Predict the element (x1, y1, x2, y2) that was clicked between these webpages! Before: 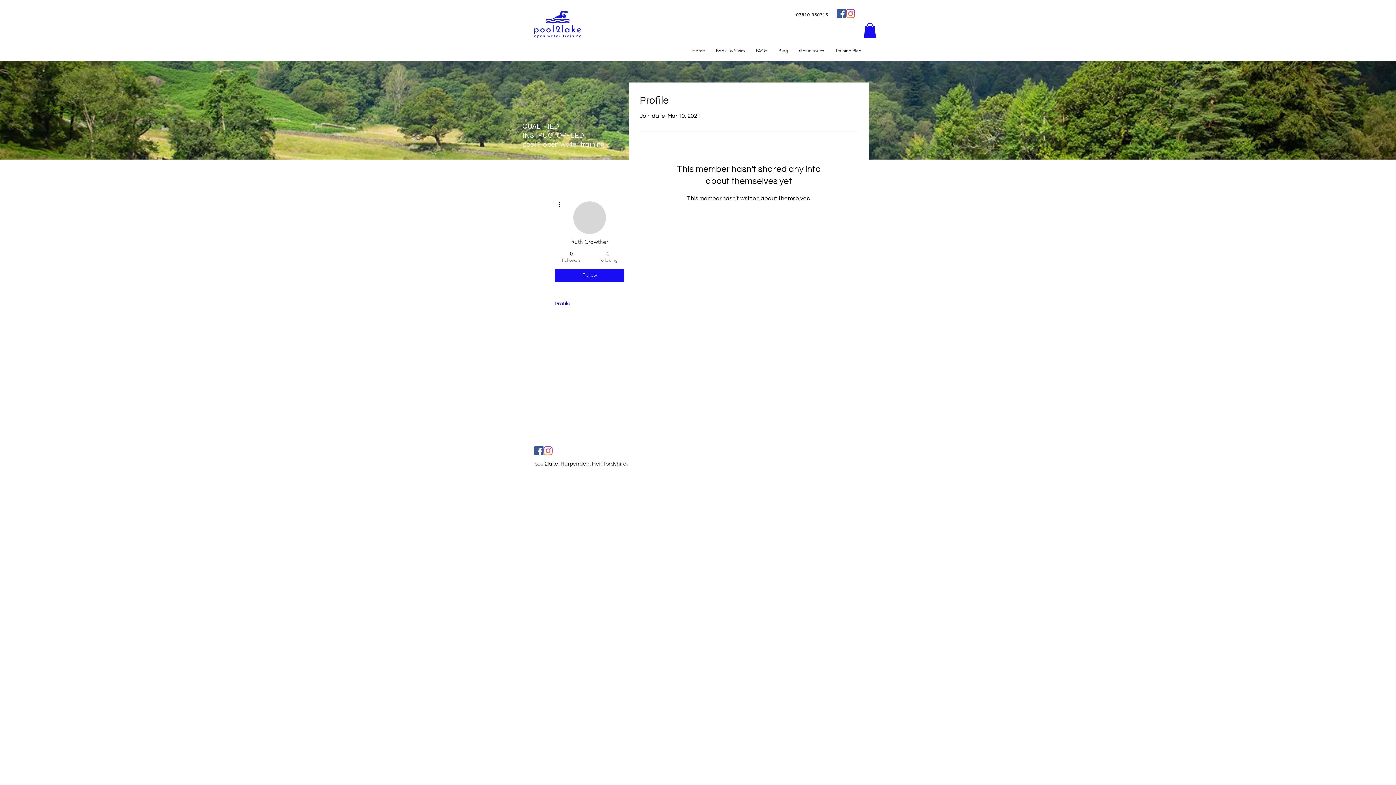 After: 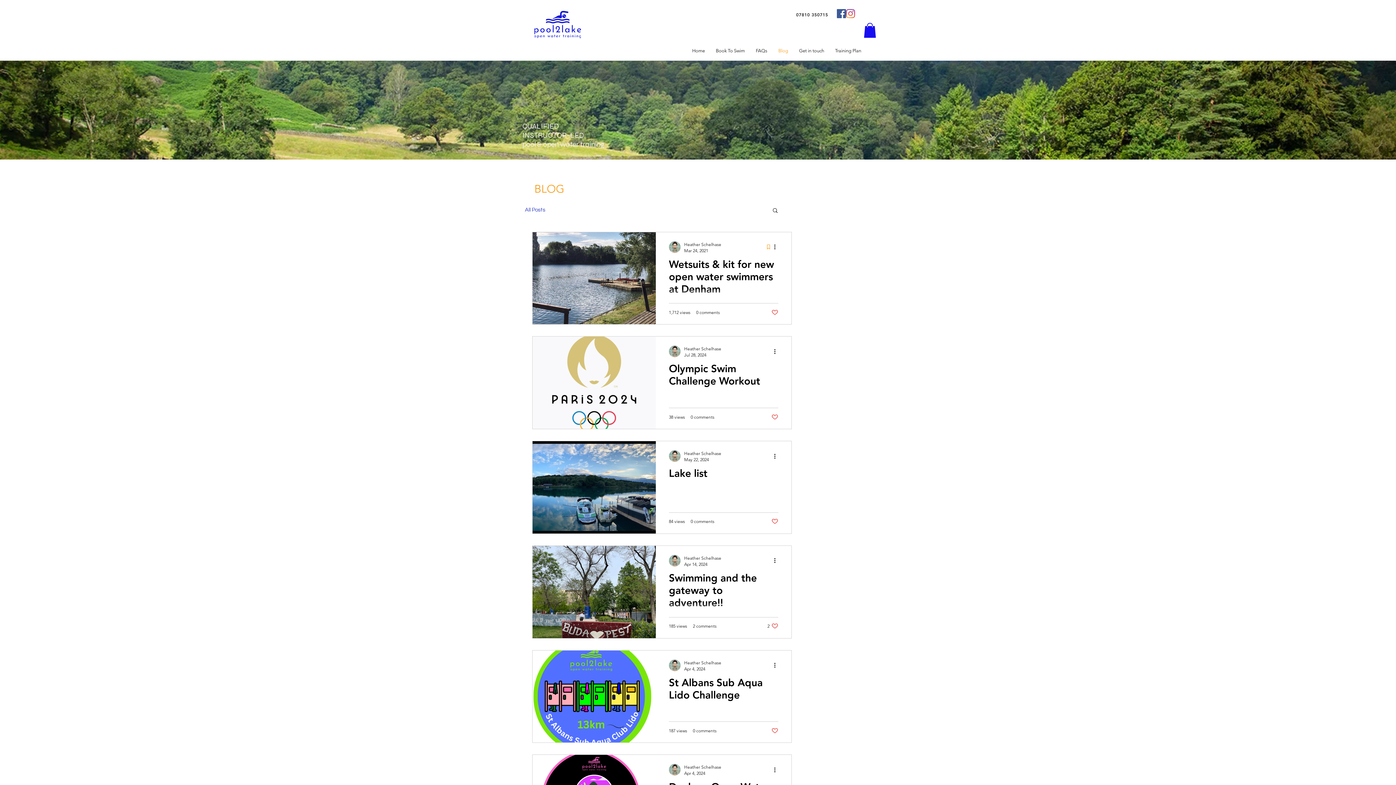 Action: label: Blog bbox: (773, 41, 793, 59)